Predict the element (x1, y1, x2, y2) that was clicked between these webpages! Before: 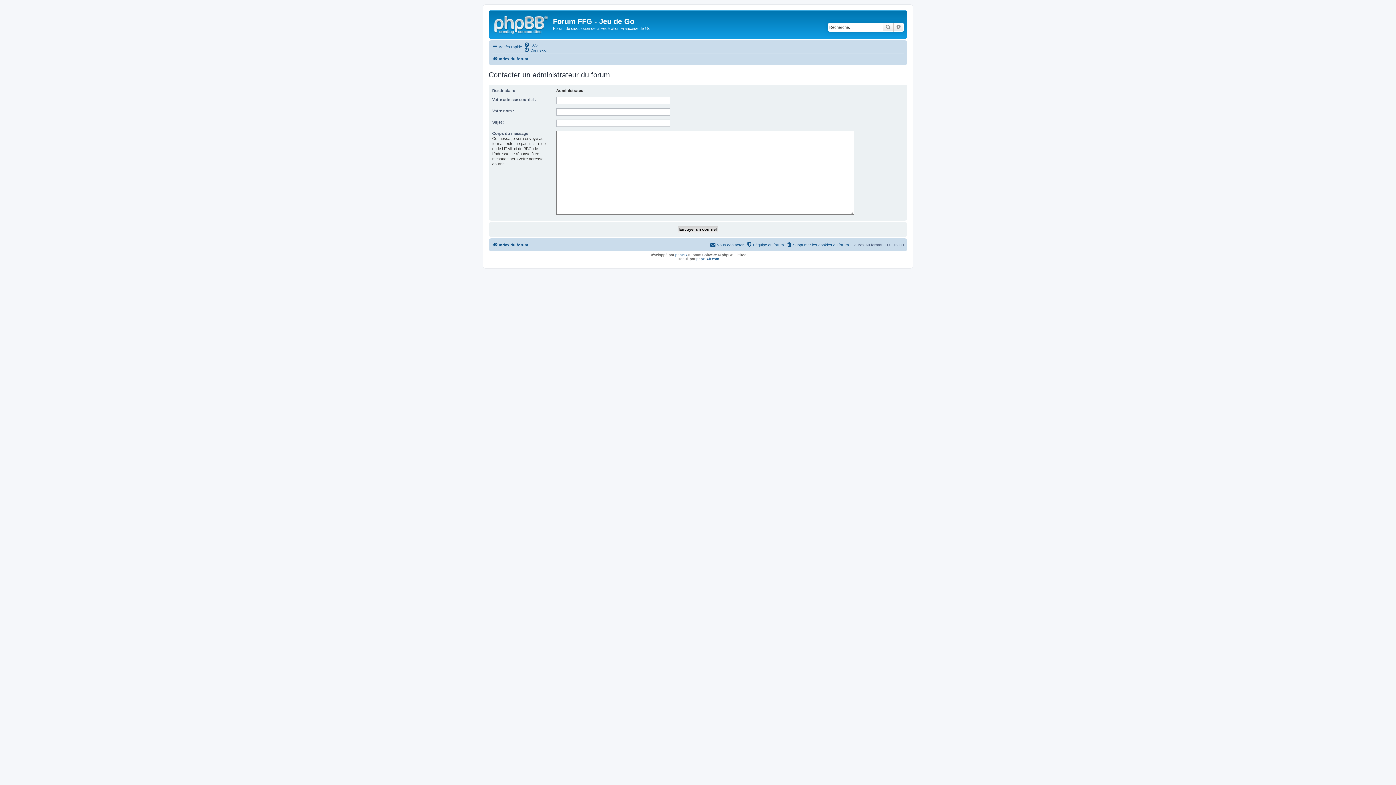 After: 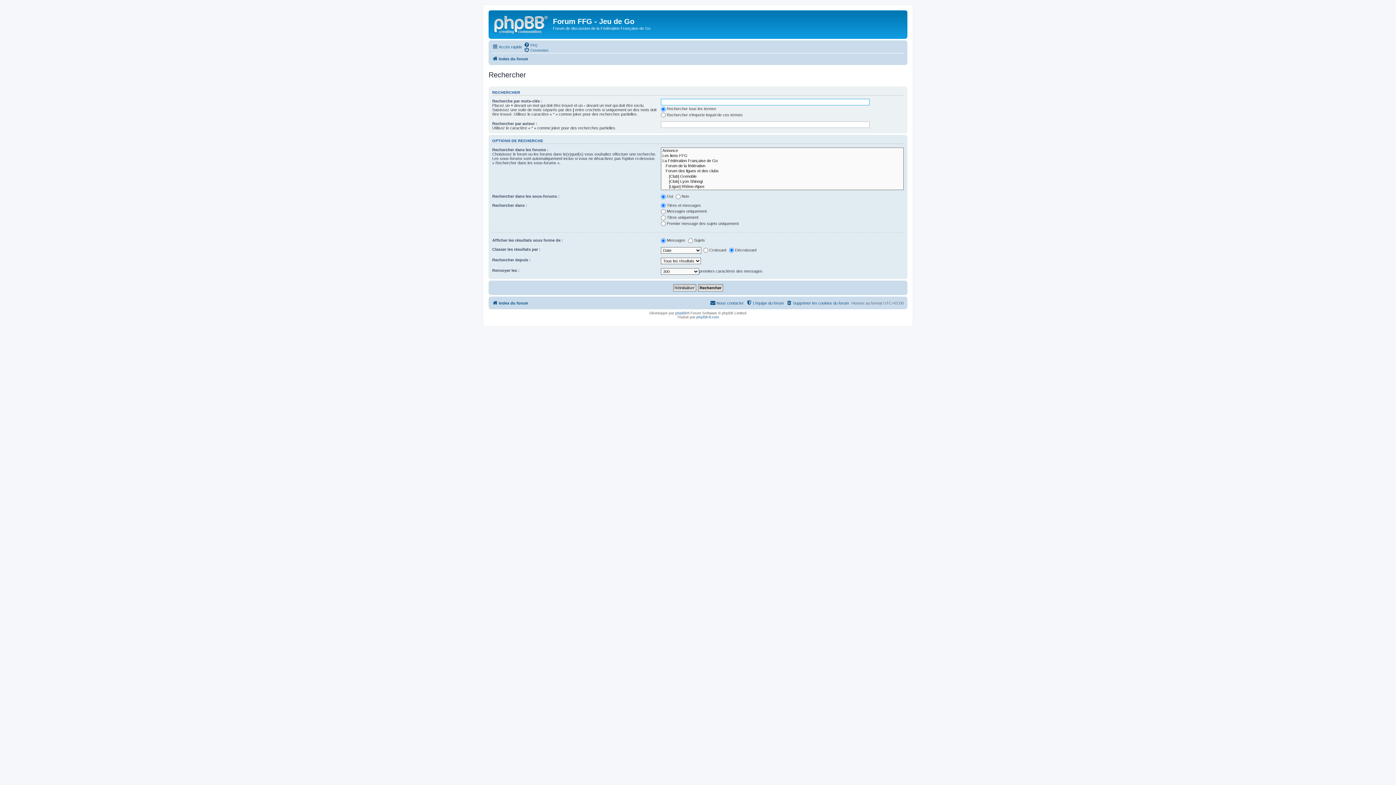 Action: label: Rechercher bbox: (882, 22, 893, 31)